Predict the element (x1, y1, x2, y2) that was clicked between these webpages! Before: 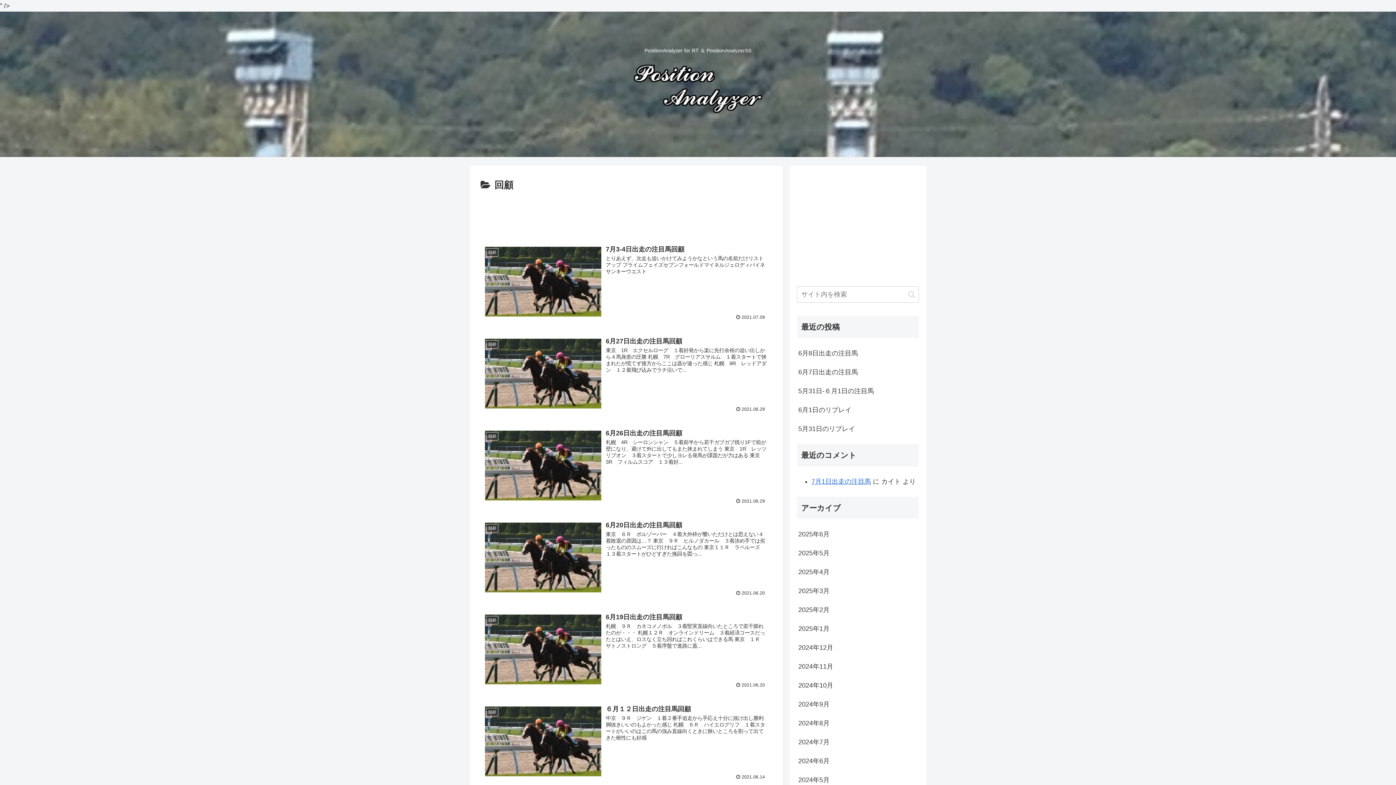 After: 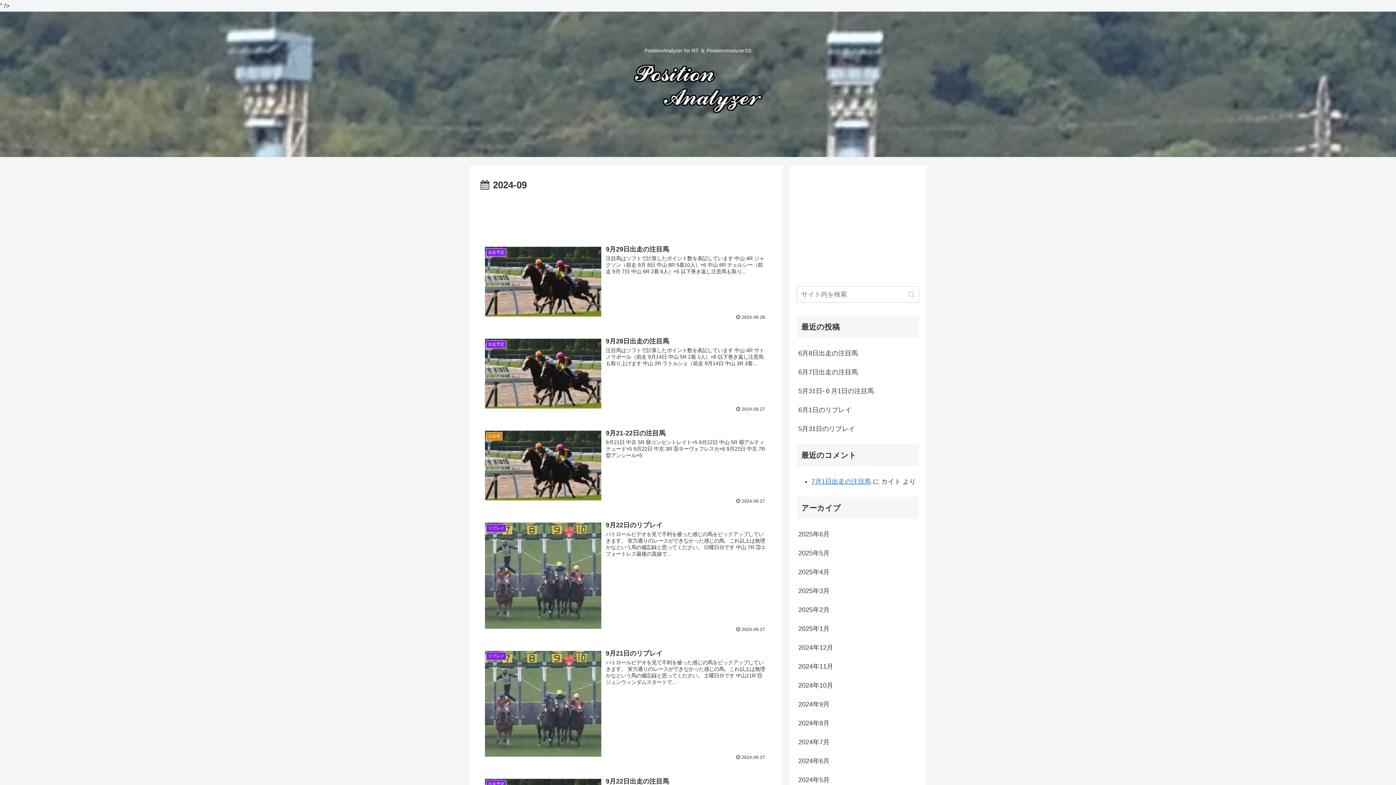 Action: label: 2024年9月 bbox: (797, 695, 919, 714)